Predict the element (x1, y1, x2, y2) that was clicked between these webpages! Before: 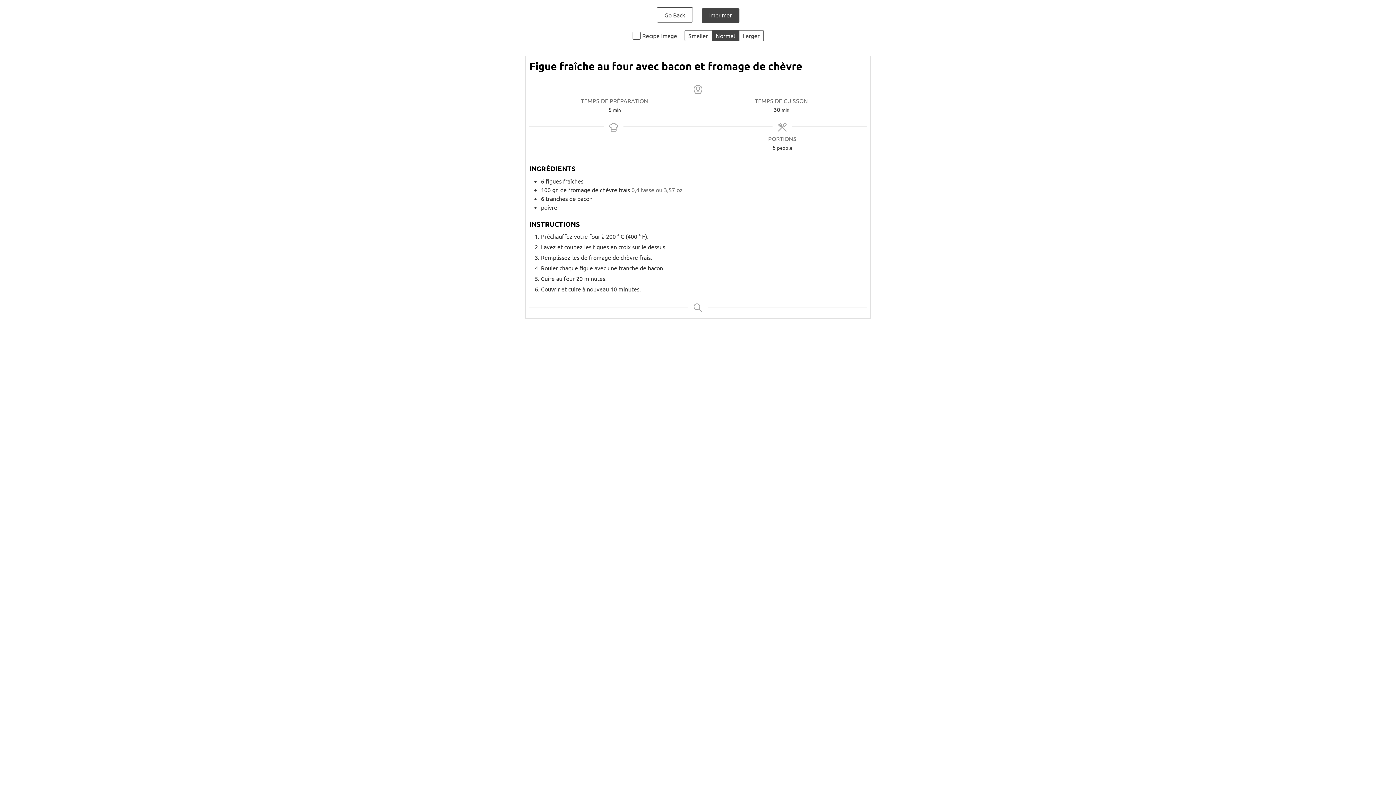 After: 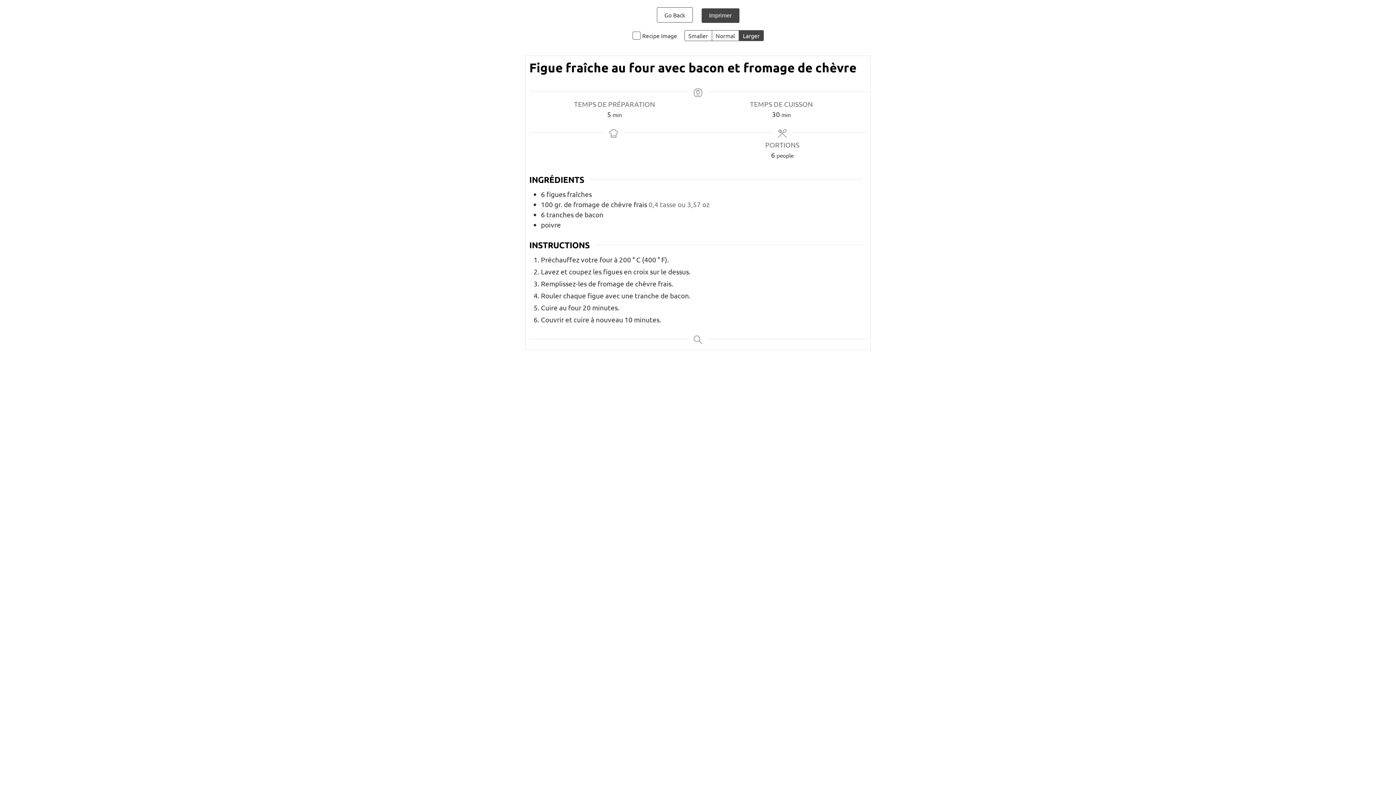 Action: label: Make print size Larger bbox: (739, 30, 763, 41)